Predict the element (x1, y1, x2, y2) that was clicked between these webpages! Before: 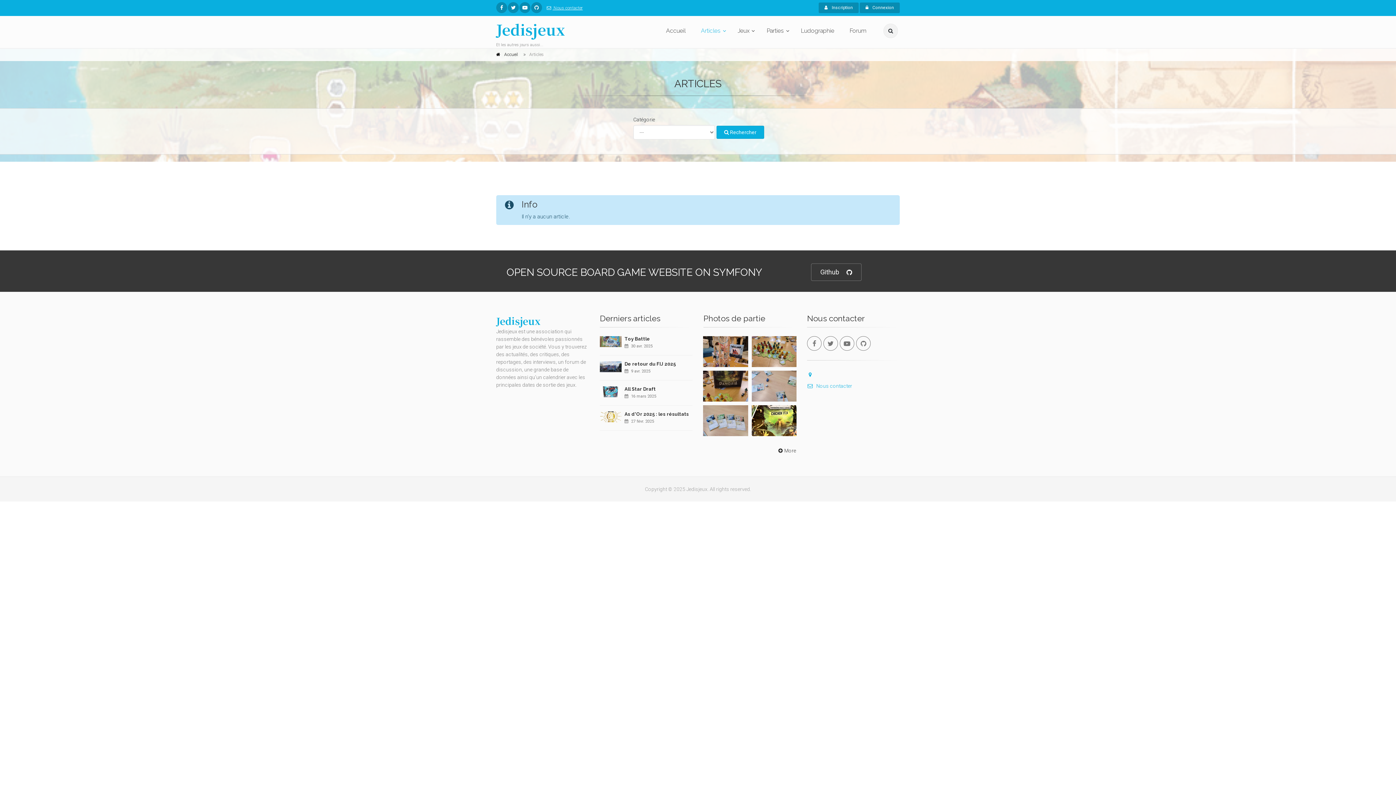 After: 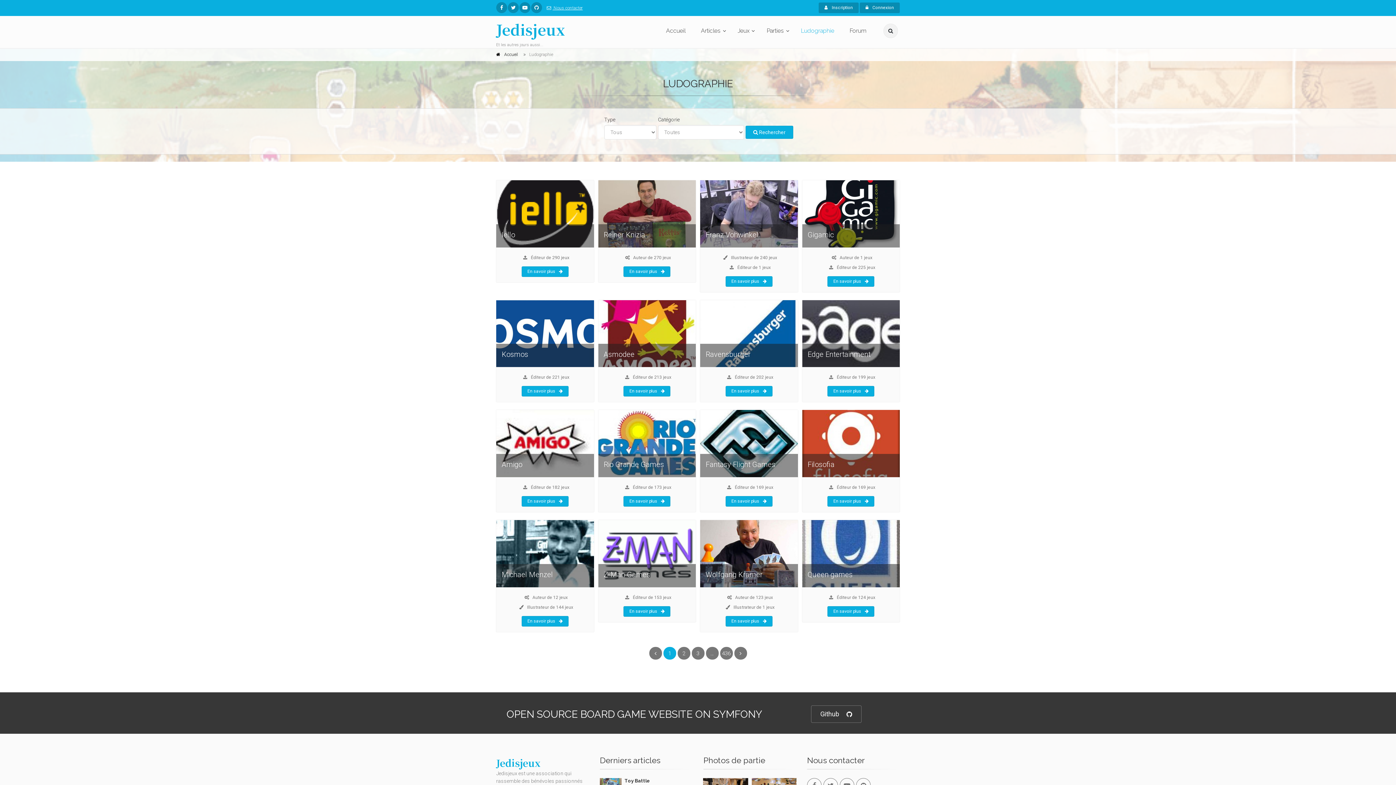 Action: label: Ludographie bbox: (795, 16, 840, 45)